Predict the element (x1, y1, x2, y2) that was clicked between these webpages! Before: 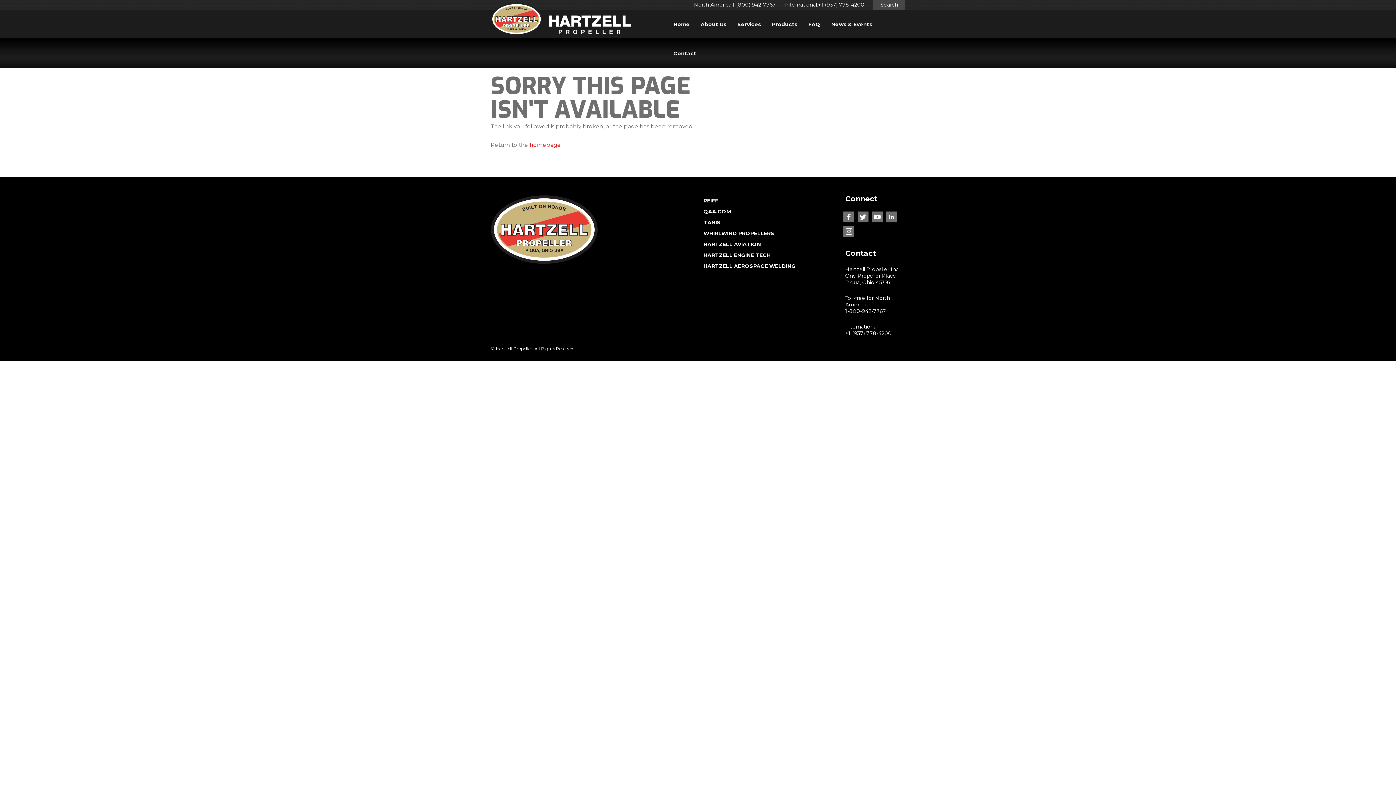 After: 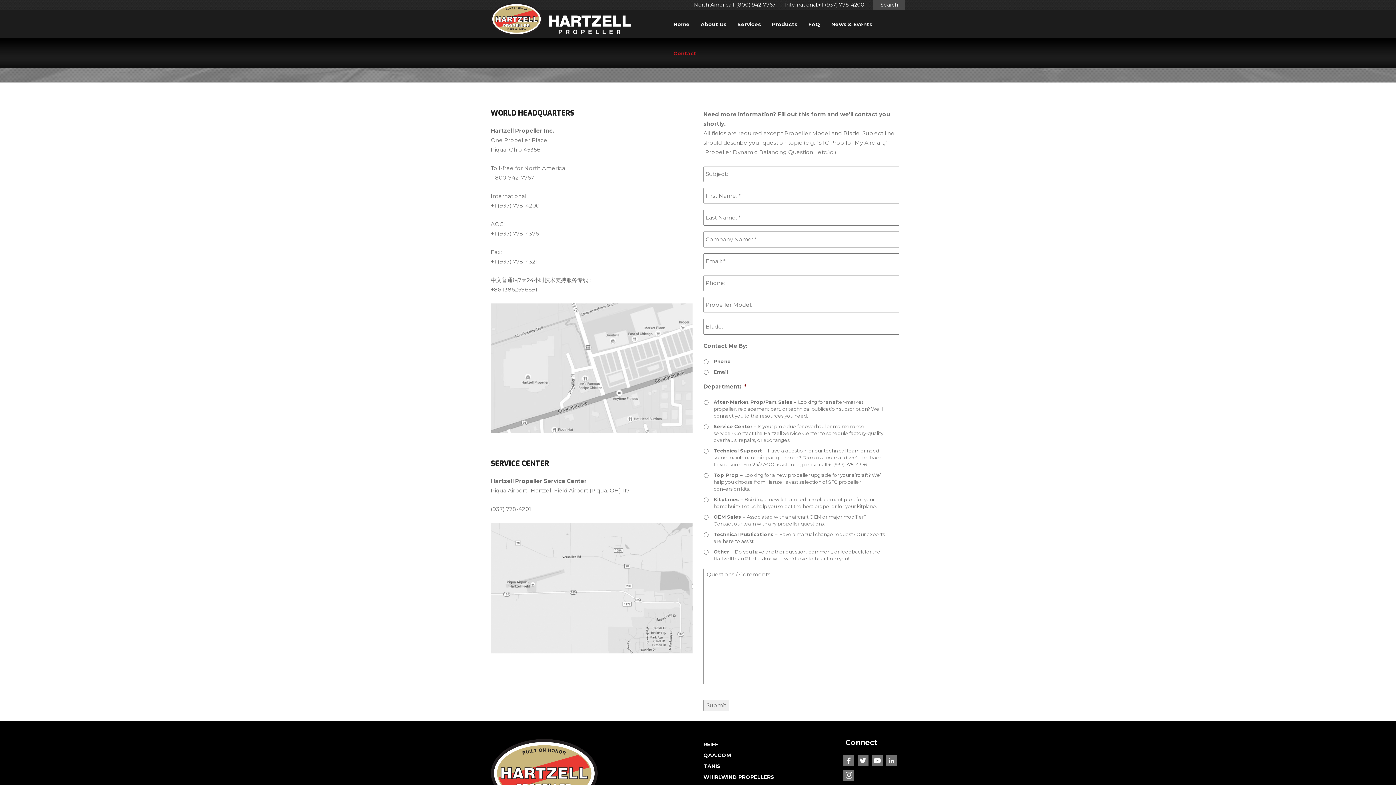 Action: bbox: (668, 38, 702, 68) label: Contact